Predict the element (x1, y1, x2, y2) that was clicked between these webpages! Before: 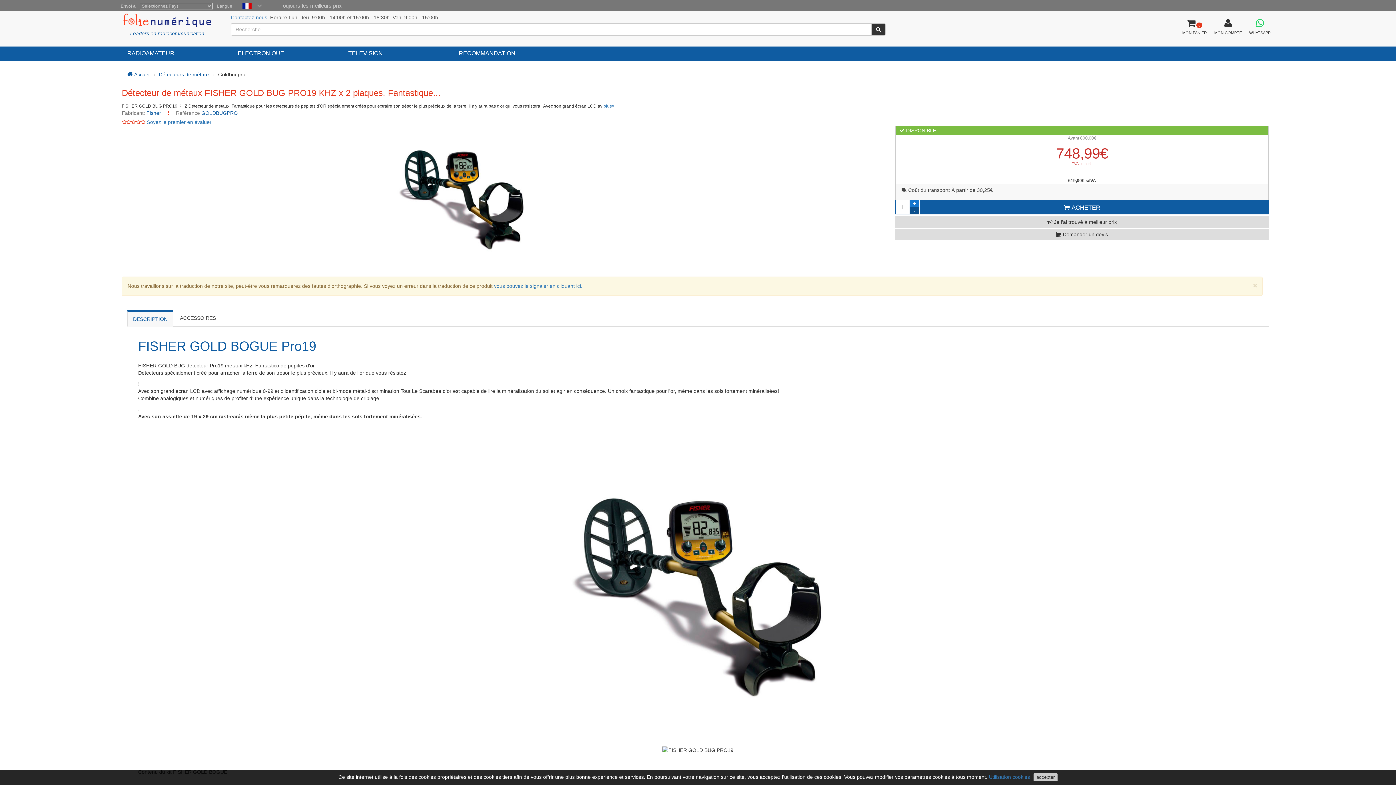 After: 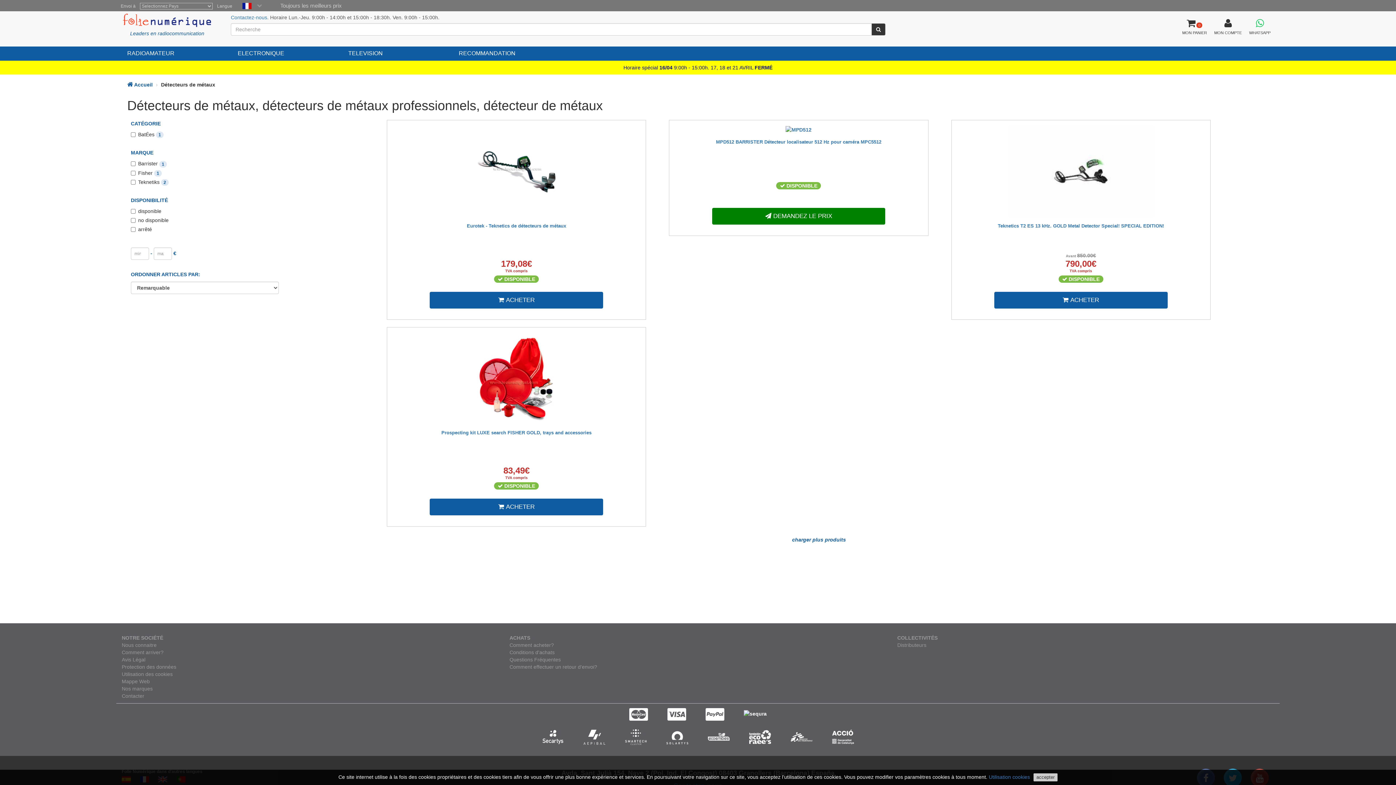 Action: bbox: (158, 71, 209, 77) label: Détecteurs de métaux